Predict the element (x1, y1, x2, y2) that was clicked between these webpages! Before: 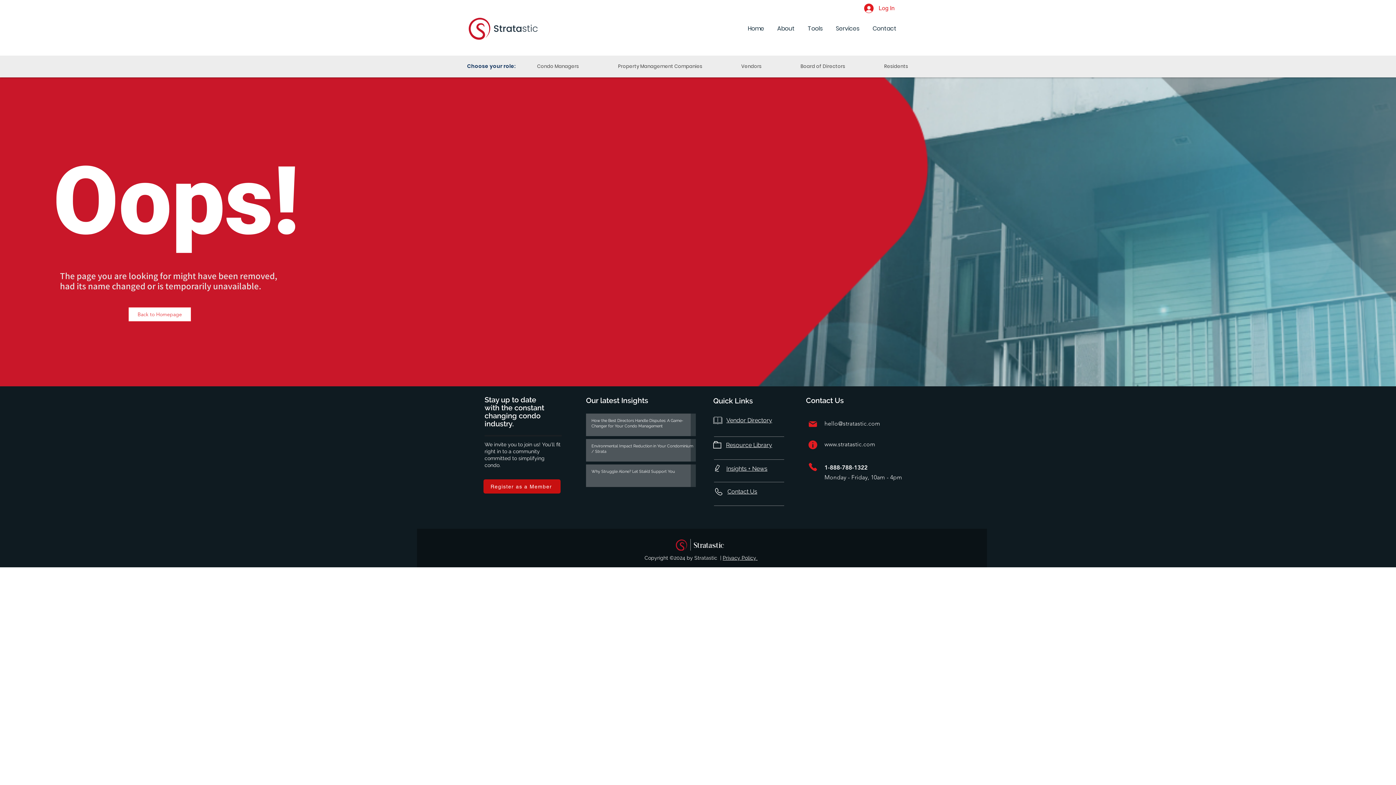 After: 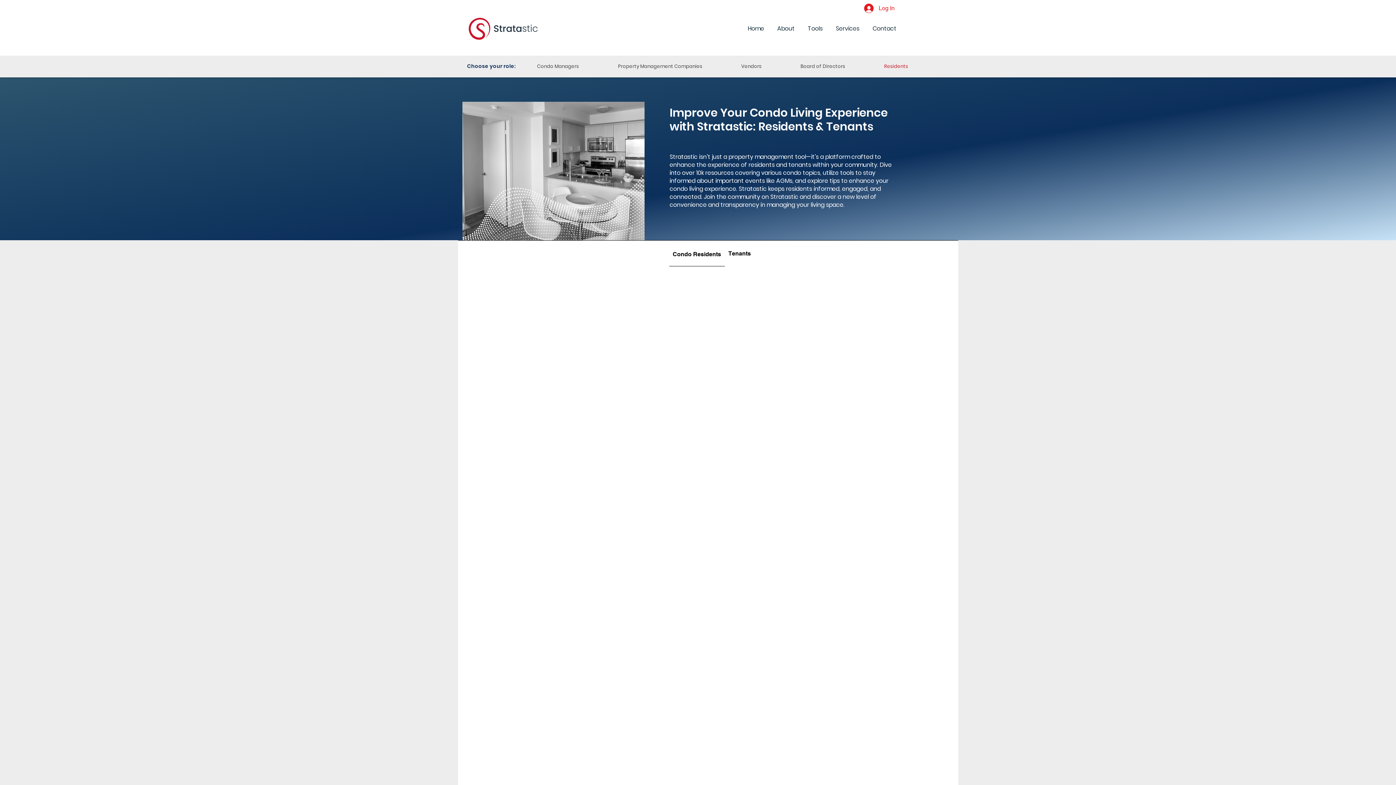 Action: label: Residents bbox: (864, 57, 927, 75)